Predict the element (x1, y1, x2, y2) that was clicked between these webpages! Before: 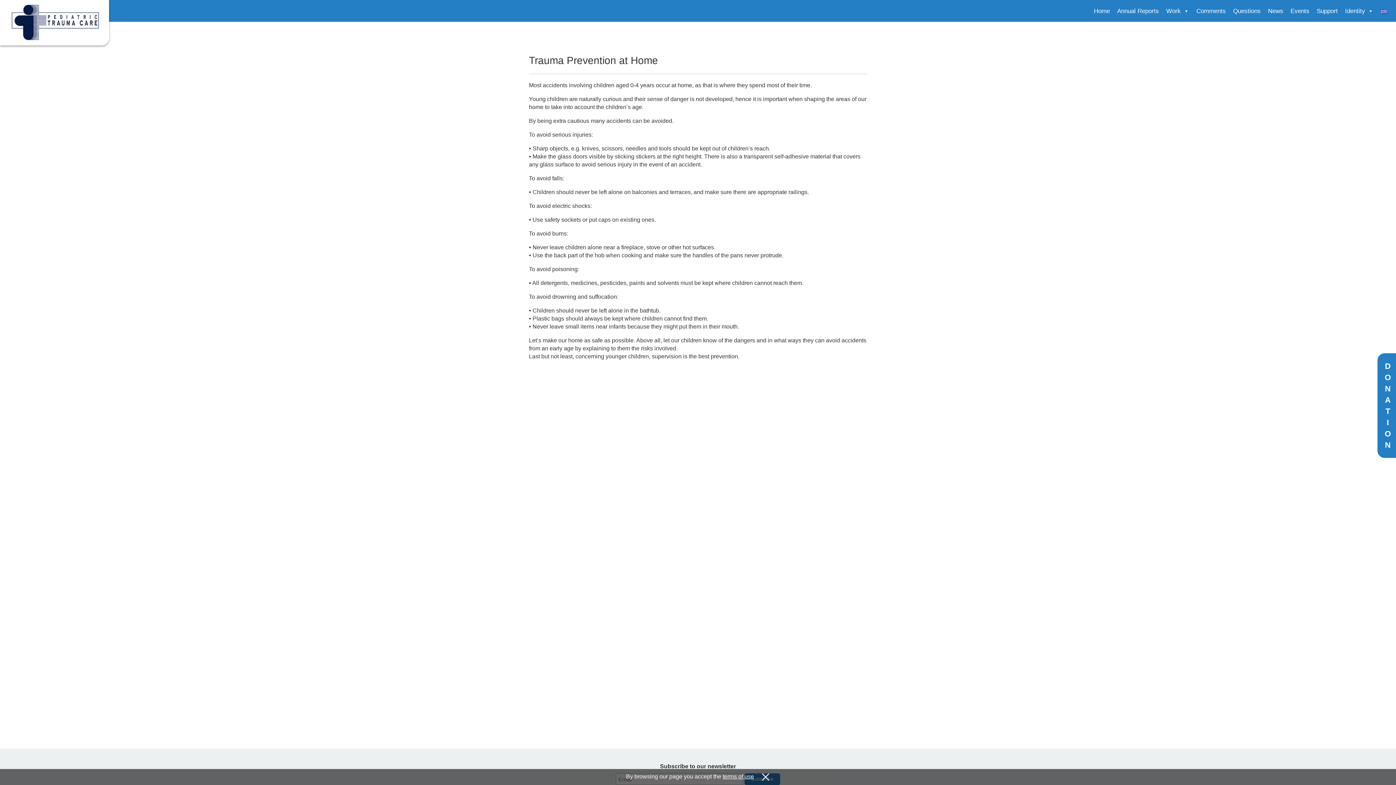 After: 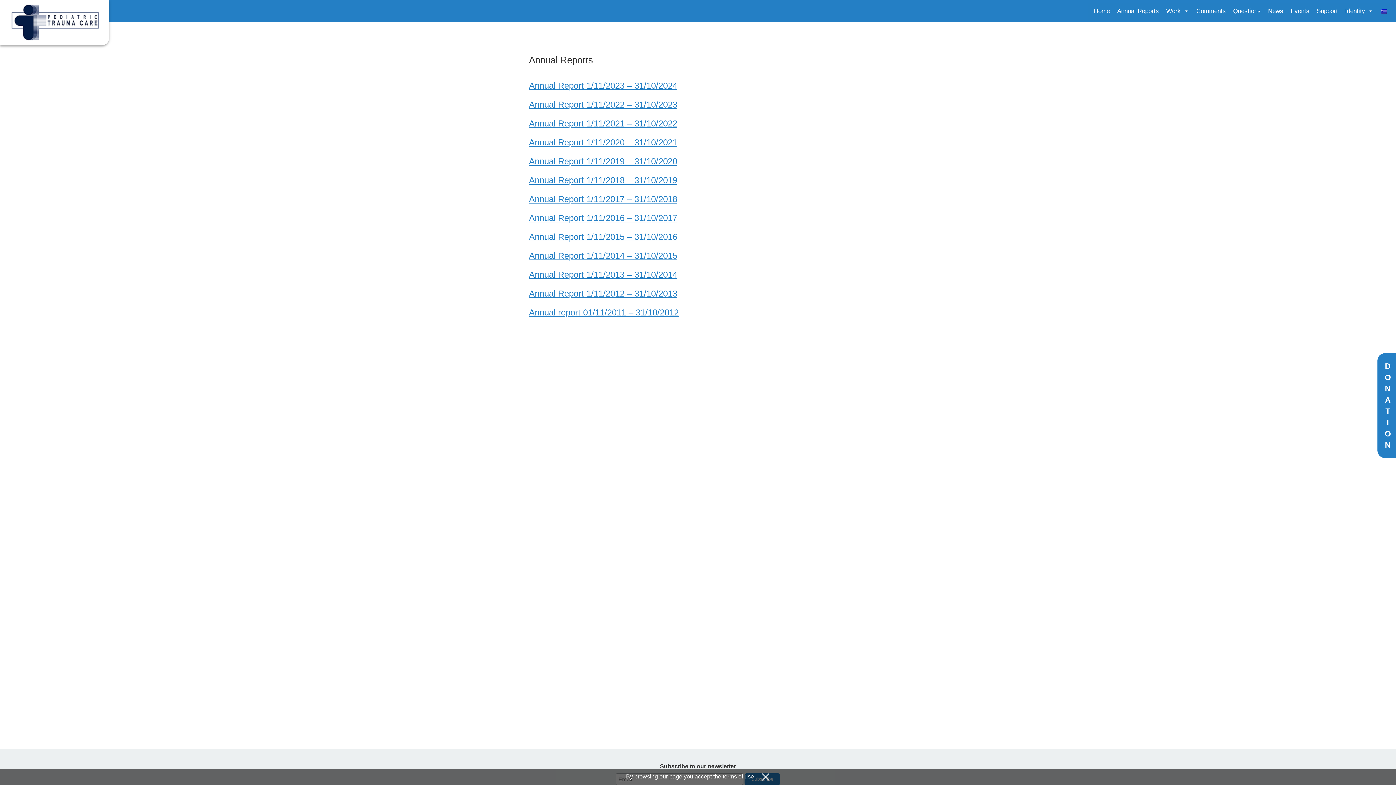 Action: bbox: (1113, 3, 1162, 18) label: Annual Reports